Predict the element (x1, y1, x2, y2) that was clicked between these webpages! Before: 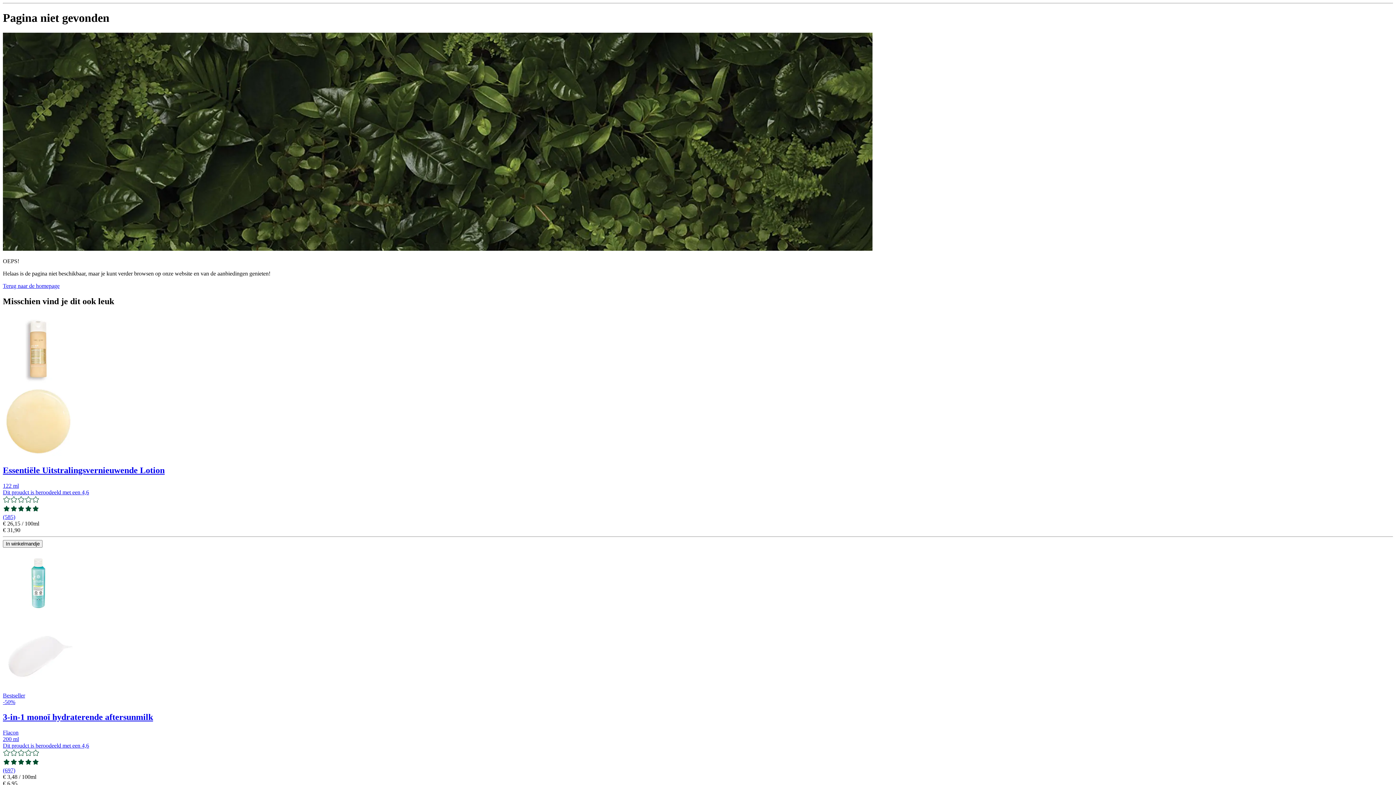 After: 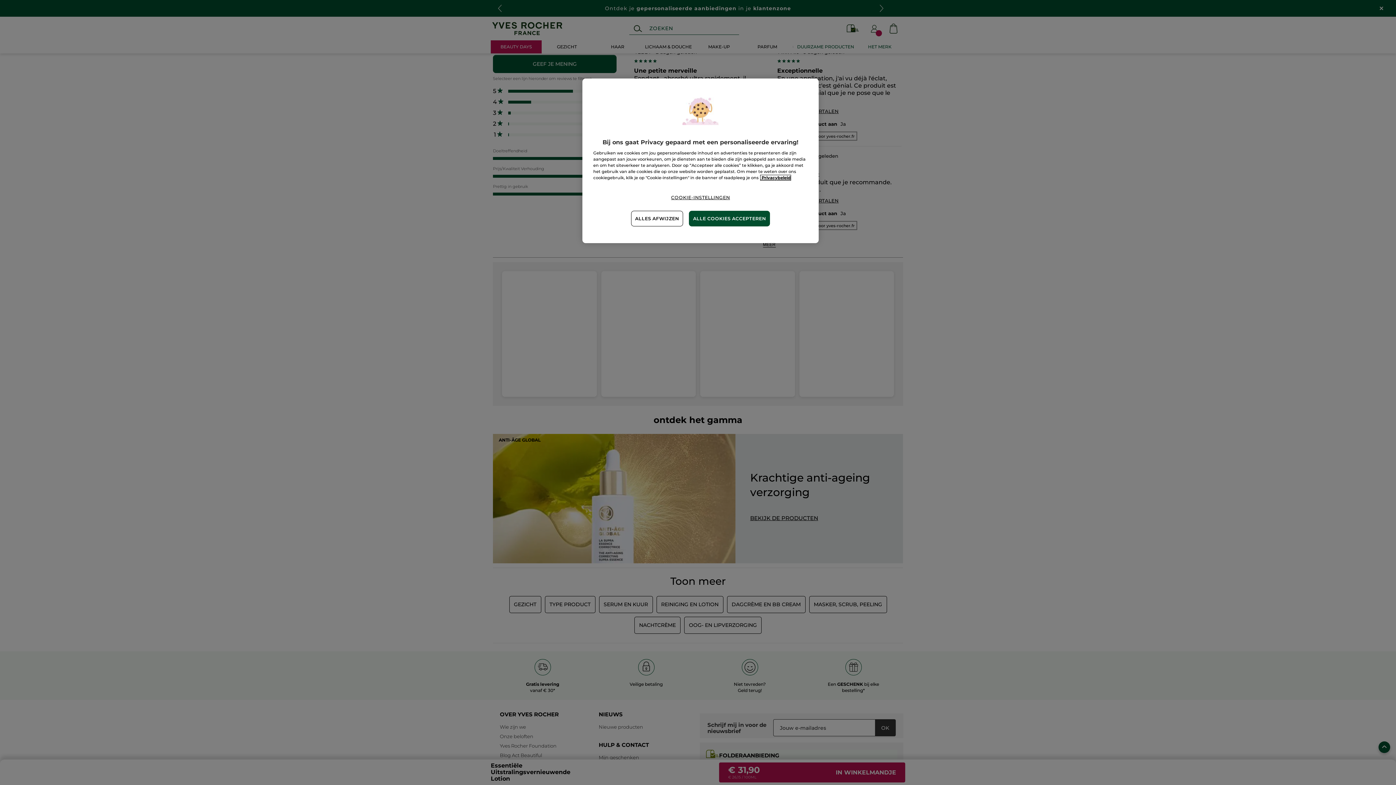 Action: bbox: (2, 489, 1393, 514) label: Notation for this product is 4,6